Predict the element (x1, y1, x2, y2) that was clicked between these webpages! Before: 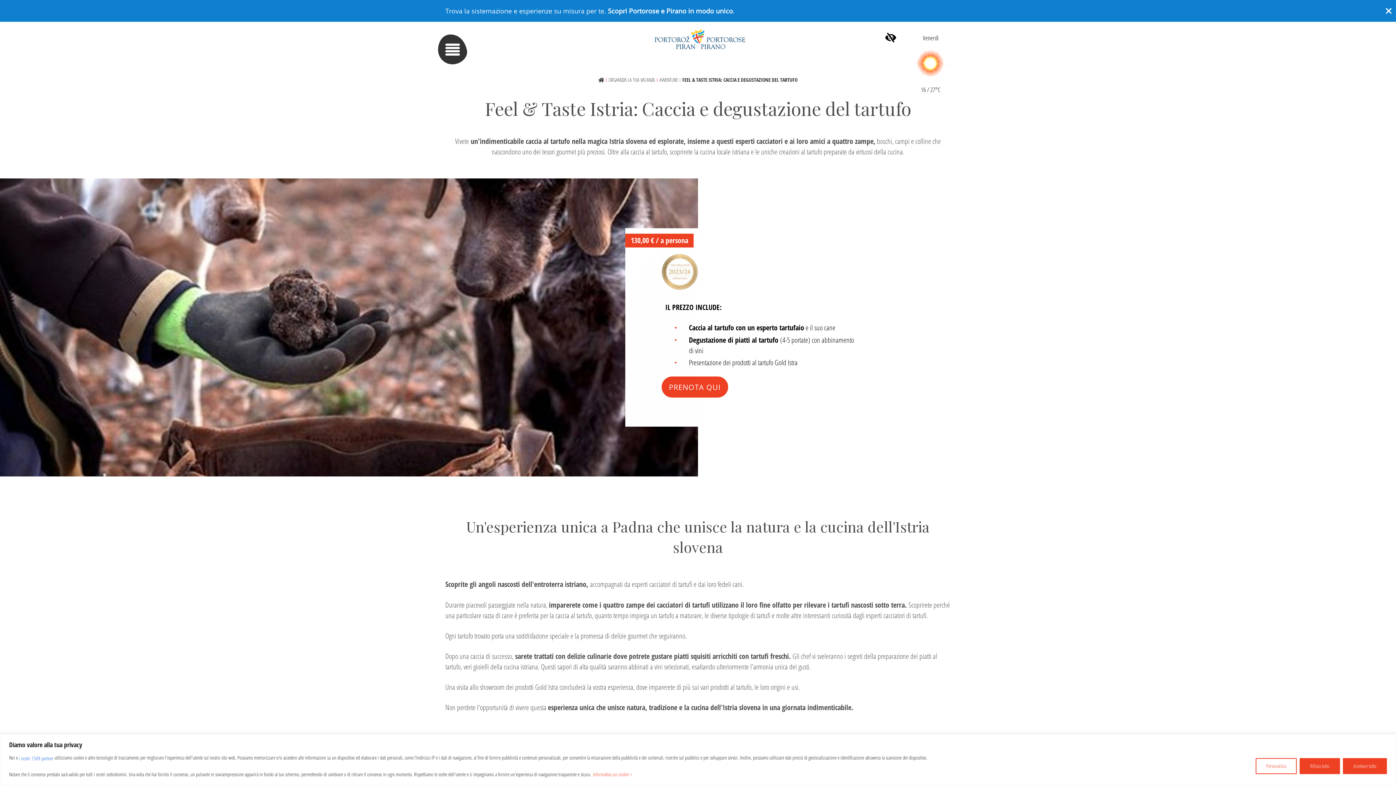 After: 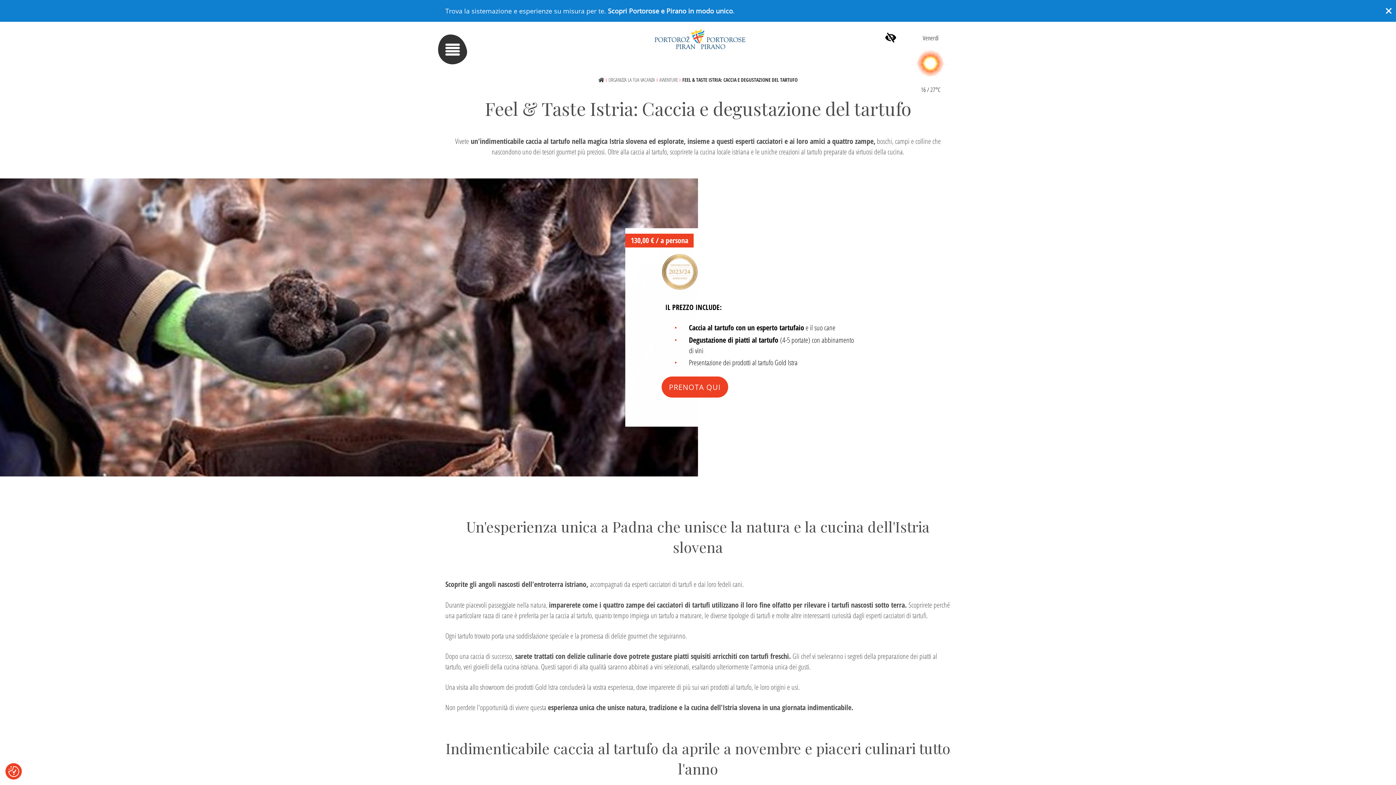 Action: label: Accettare tutto bbox: (1343, 758, 1387, 774)